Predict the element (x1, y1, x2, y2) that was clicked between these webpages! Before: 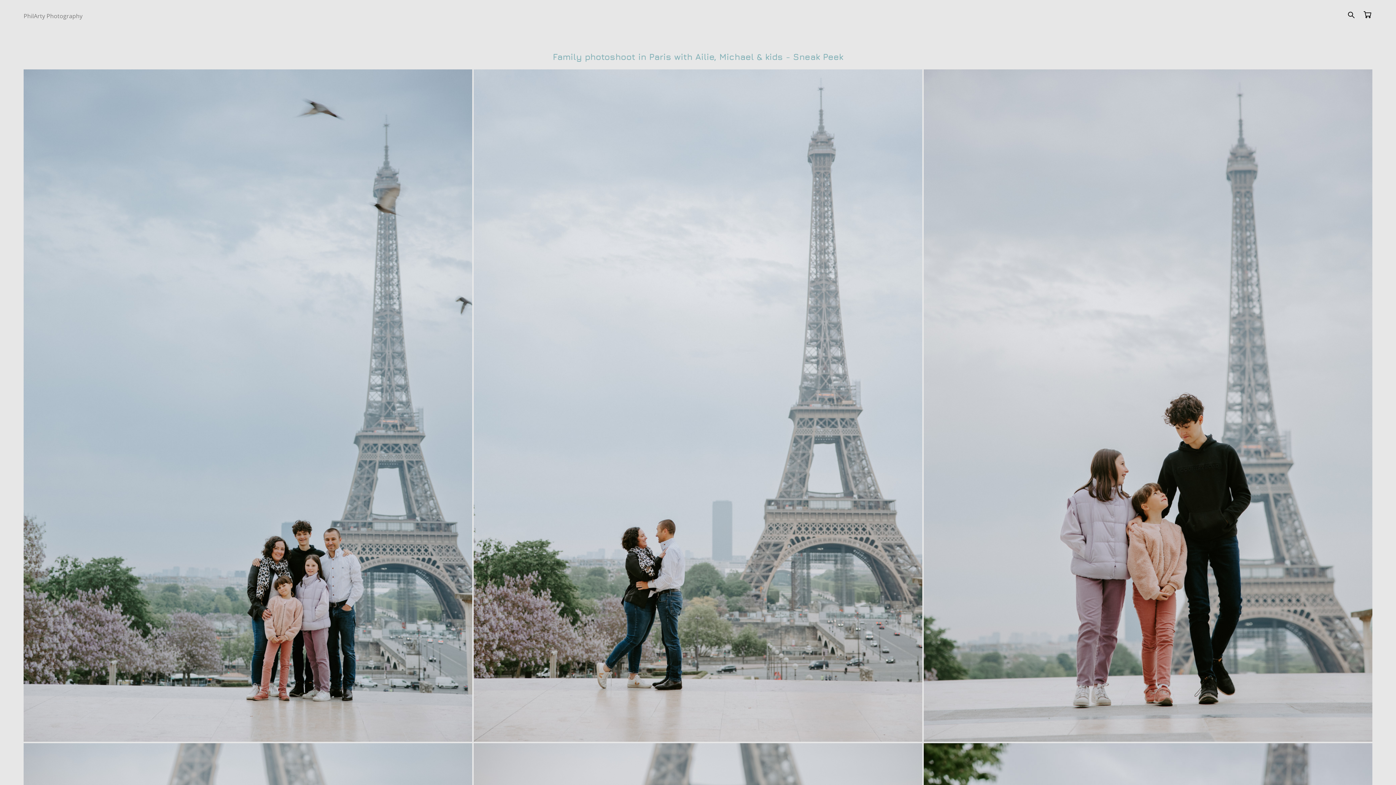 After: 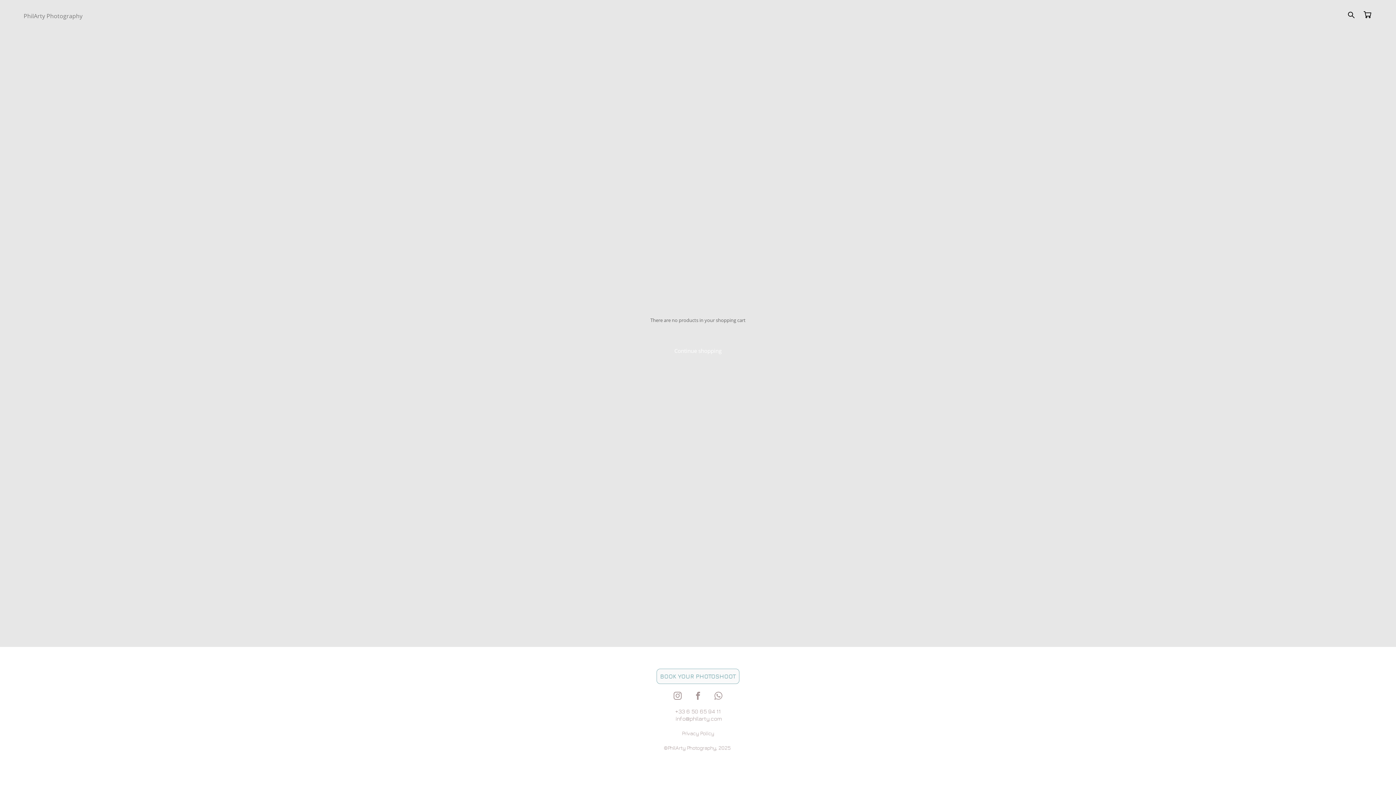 Action: bbox: (1363, 10, 1372, 18) label:  